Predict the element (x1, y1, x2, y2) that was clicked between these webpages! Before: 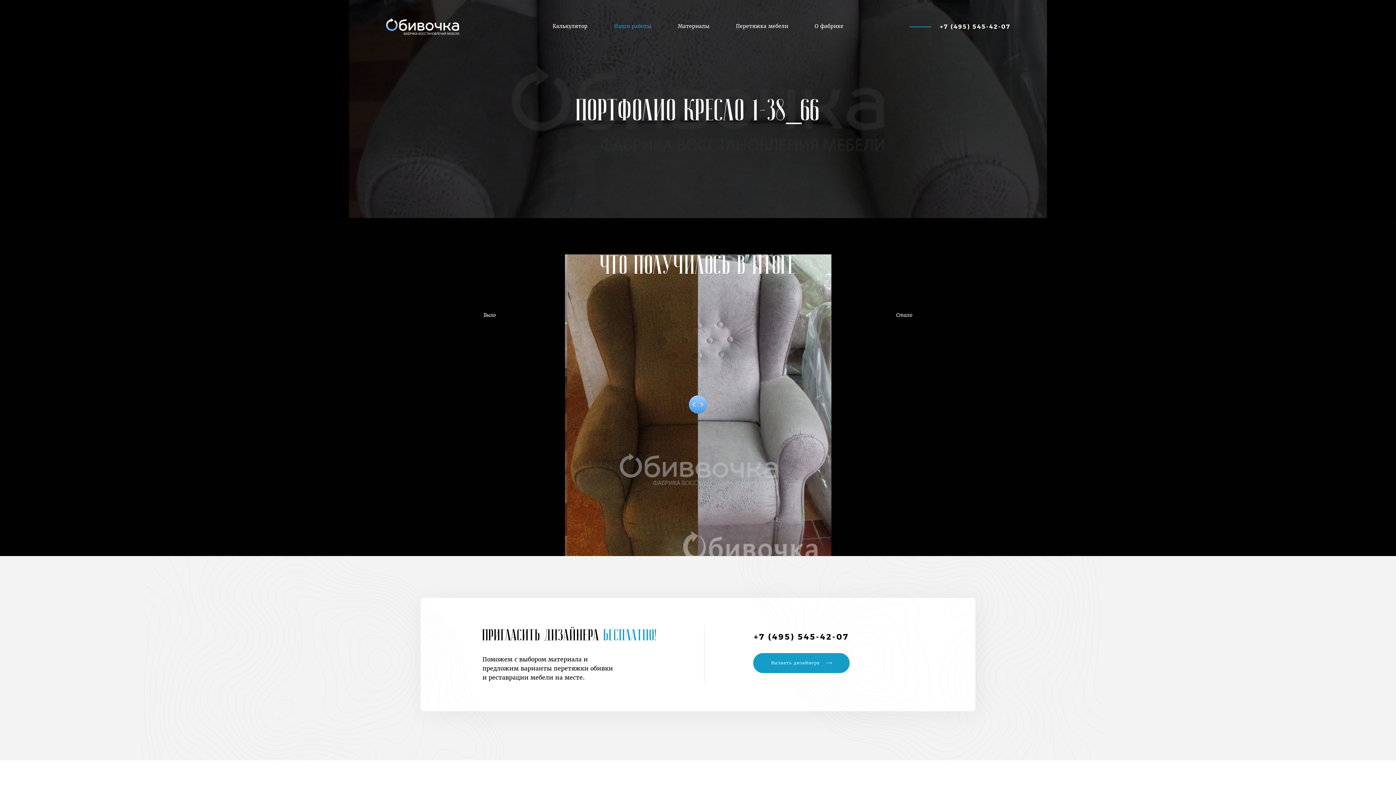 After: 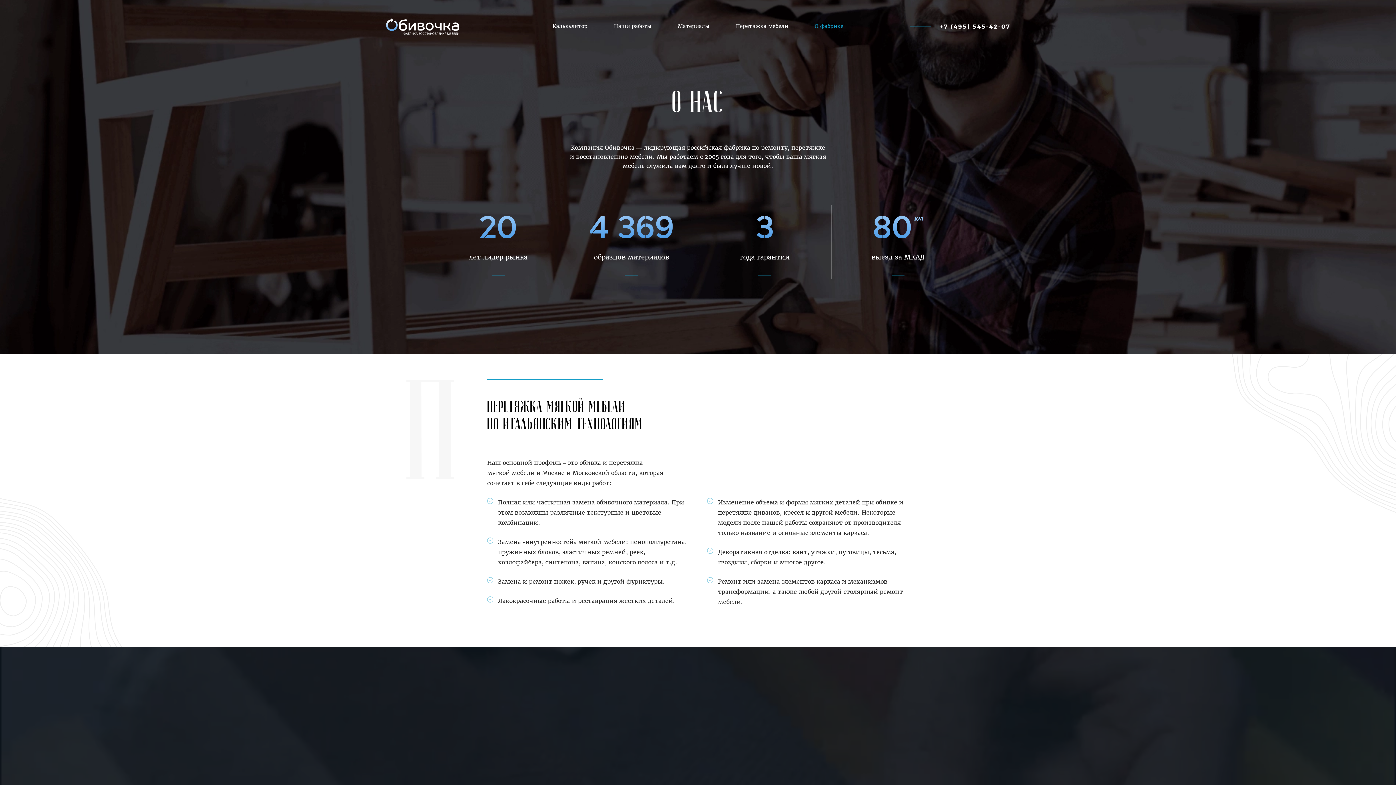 Action: bbox: (814, 19, 843, 33) label: О фабрике